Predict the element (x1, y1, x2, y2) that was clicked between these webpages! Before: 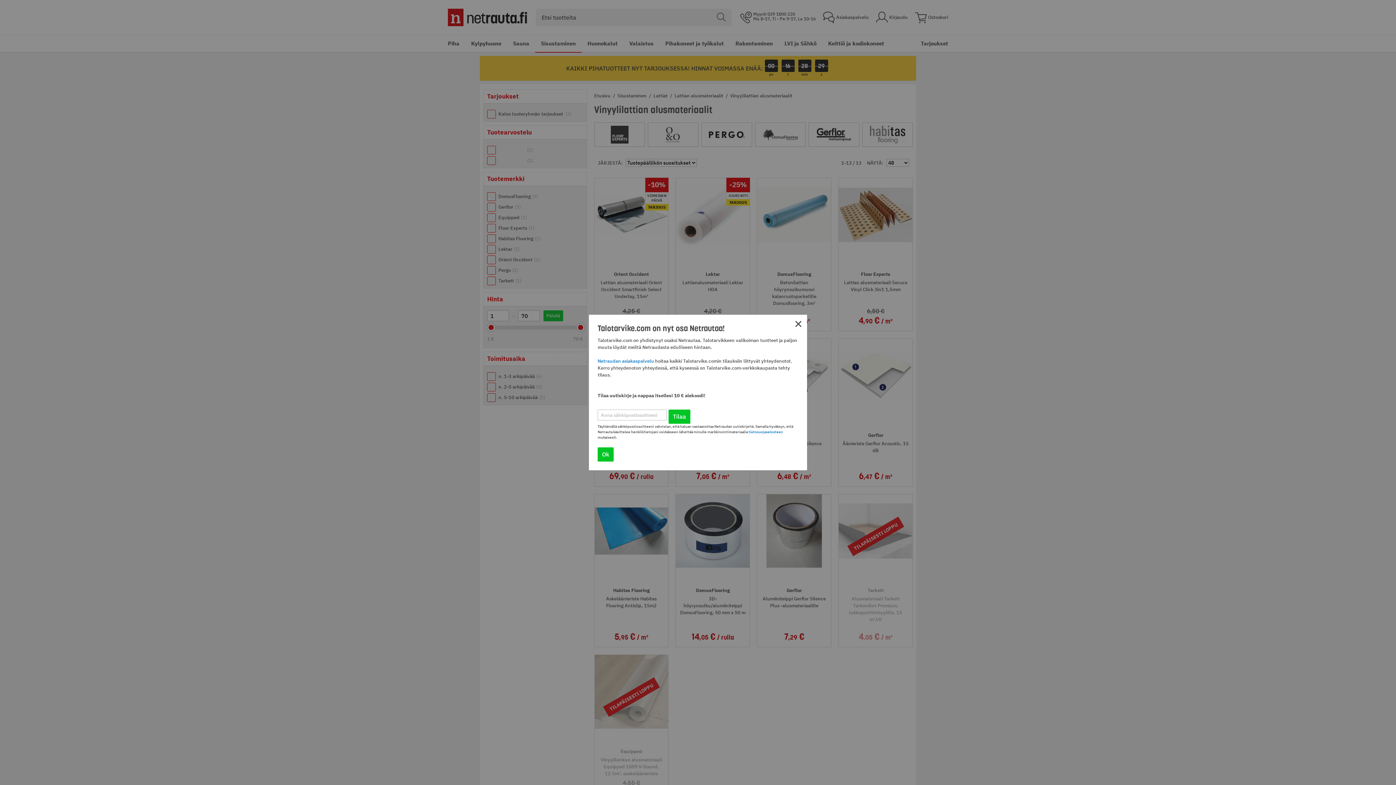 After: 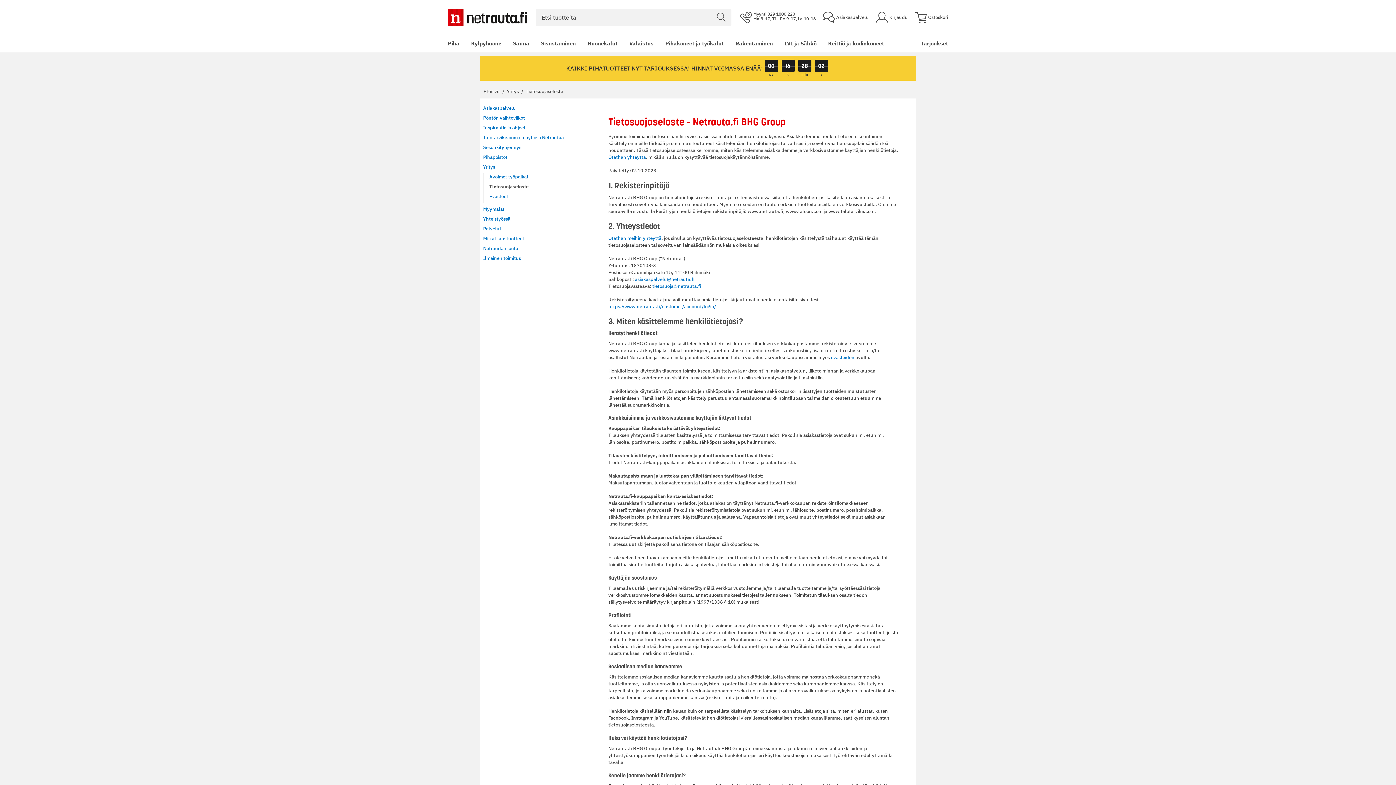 Action: label: tietosuojaselosteen bbox: (748, 429, 783, 434)